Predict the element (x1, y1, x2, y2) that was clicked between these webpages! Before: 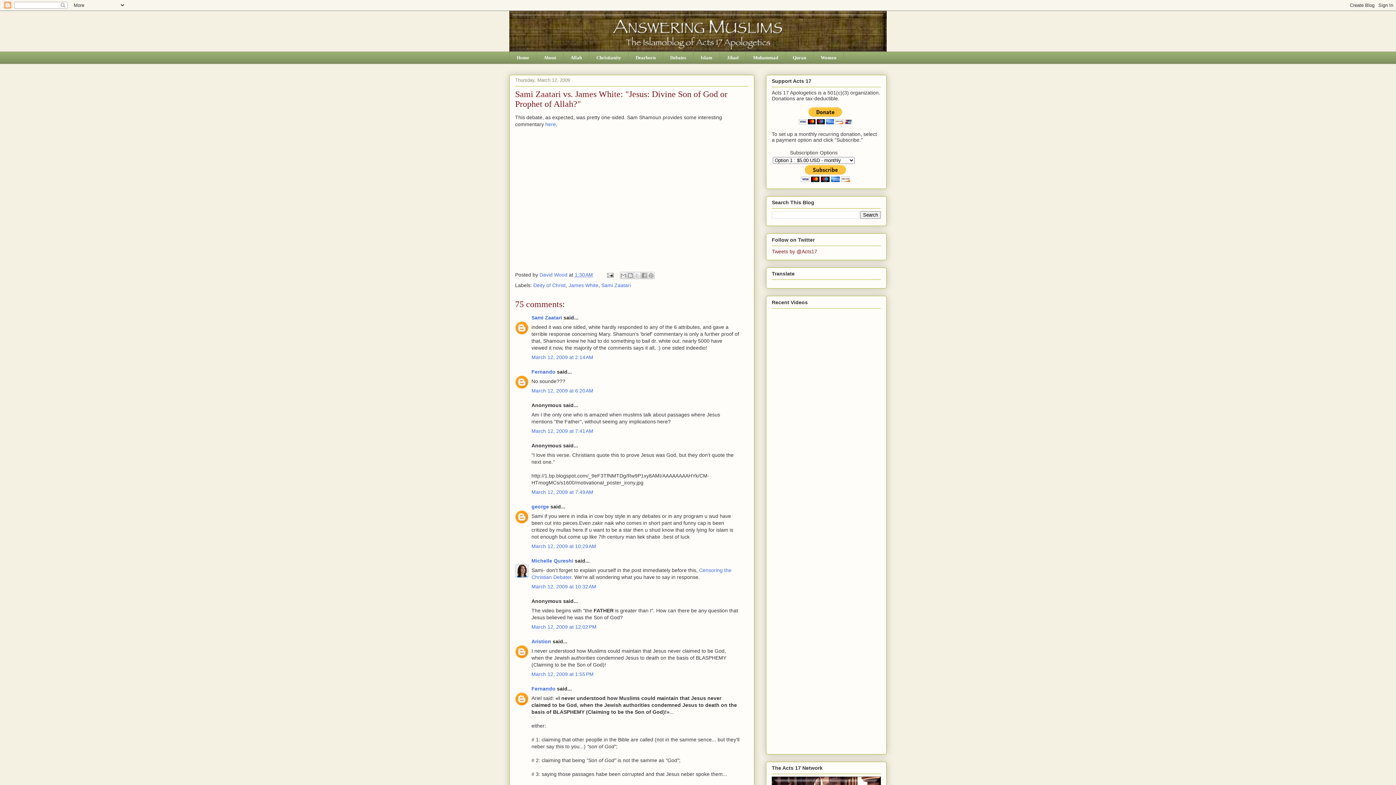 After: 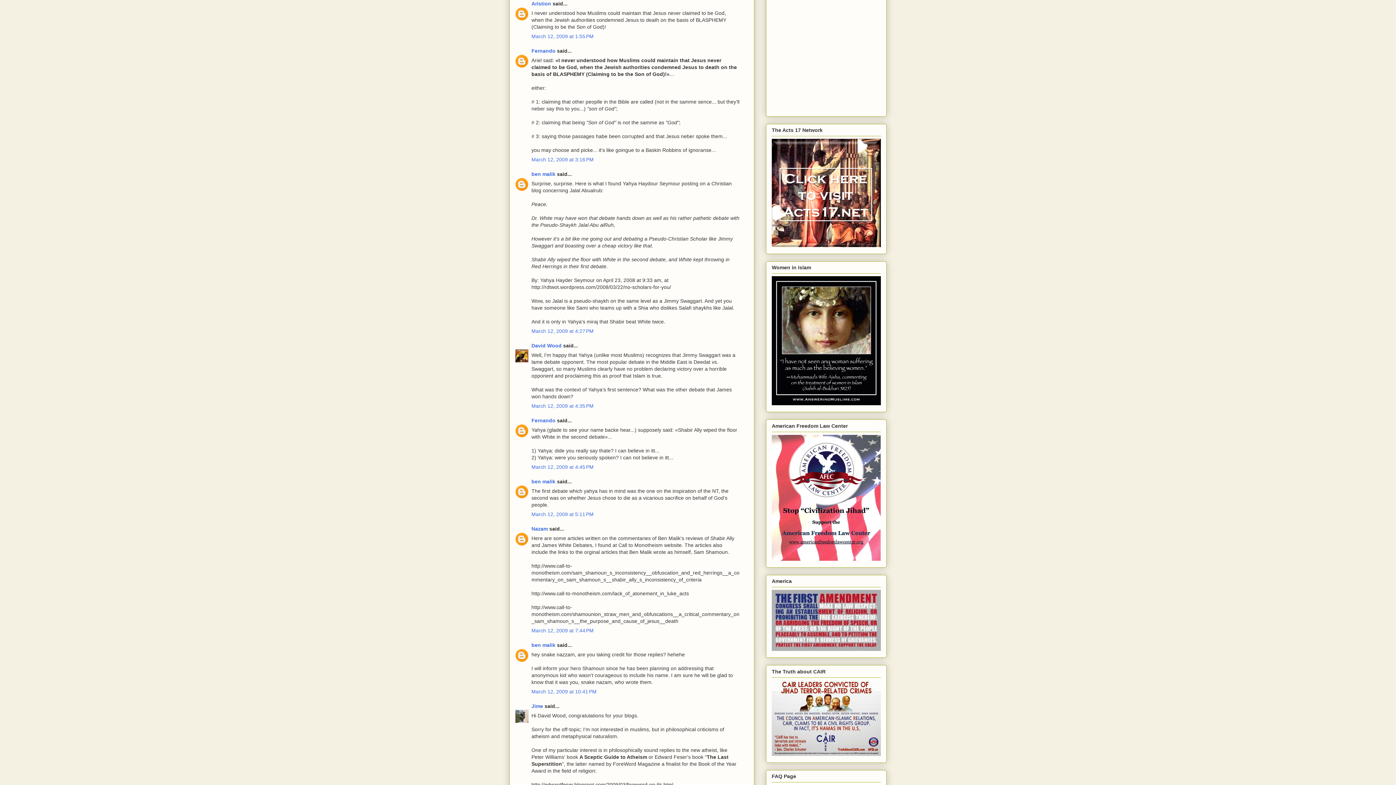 Action: bbox: (531, 671, 593, 677) label: March 12, 2009 at 1:55 PM